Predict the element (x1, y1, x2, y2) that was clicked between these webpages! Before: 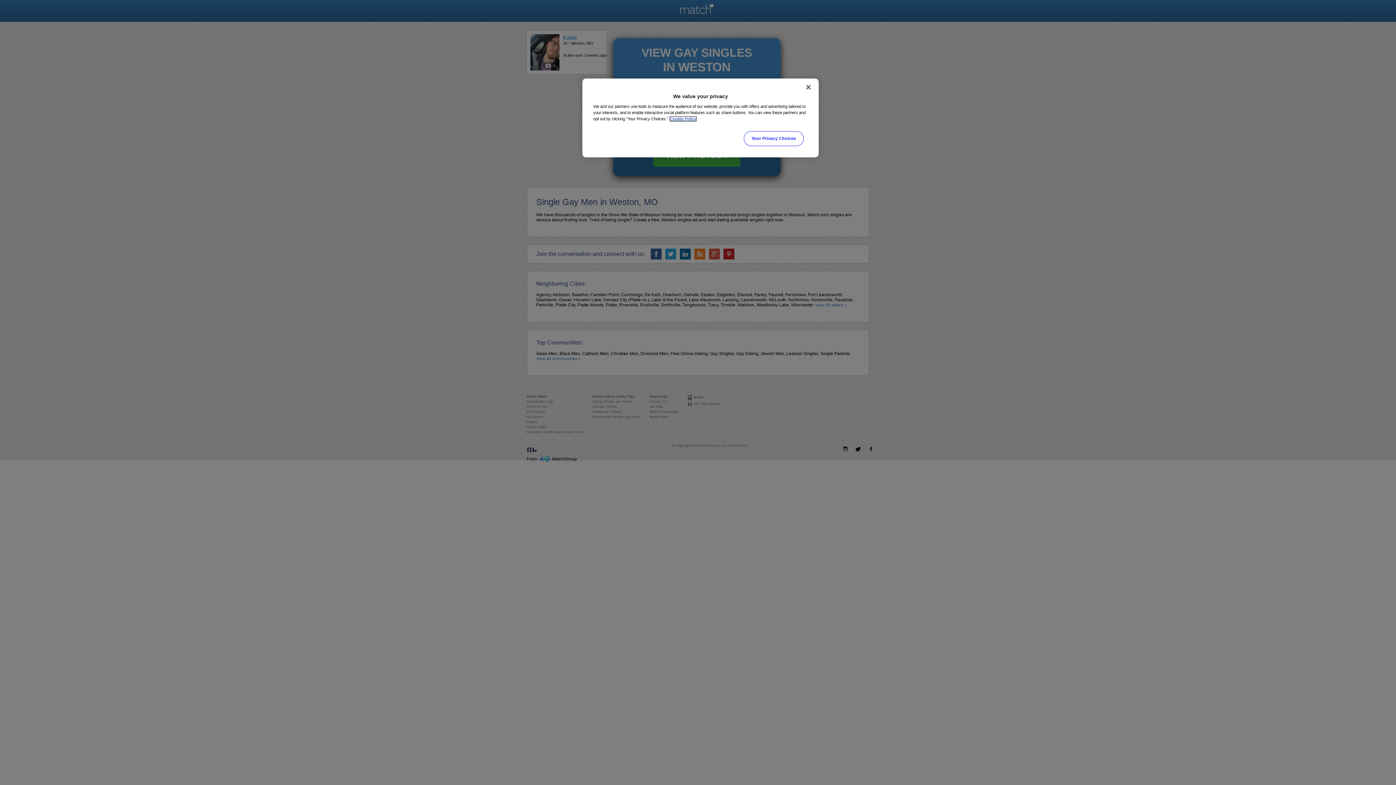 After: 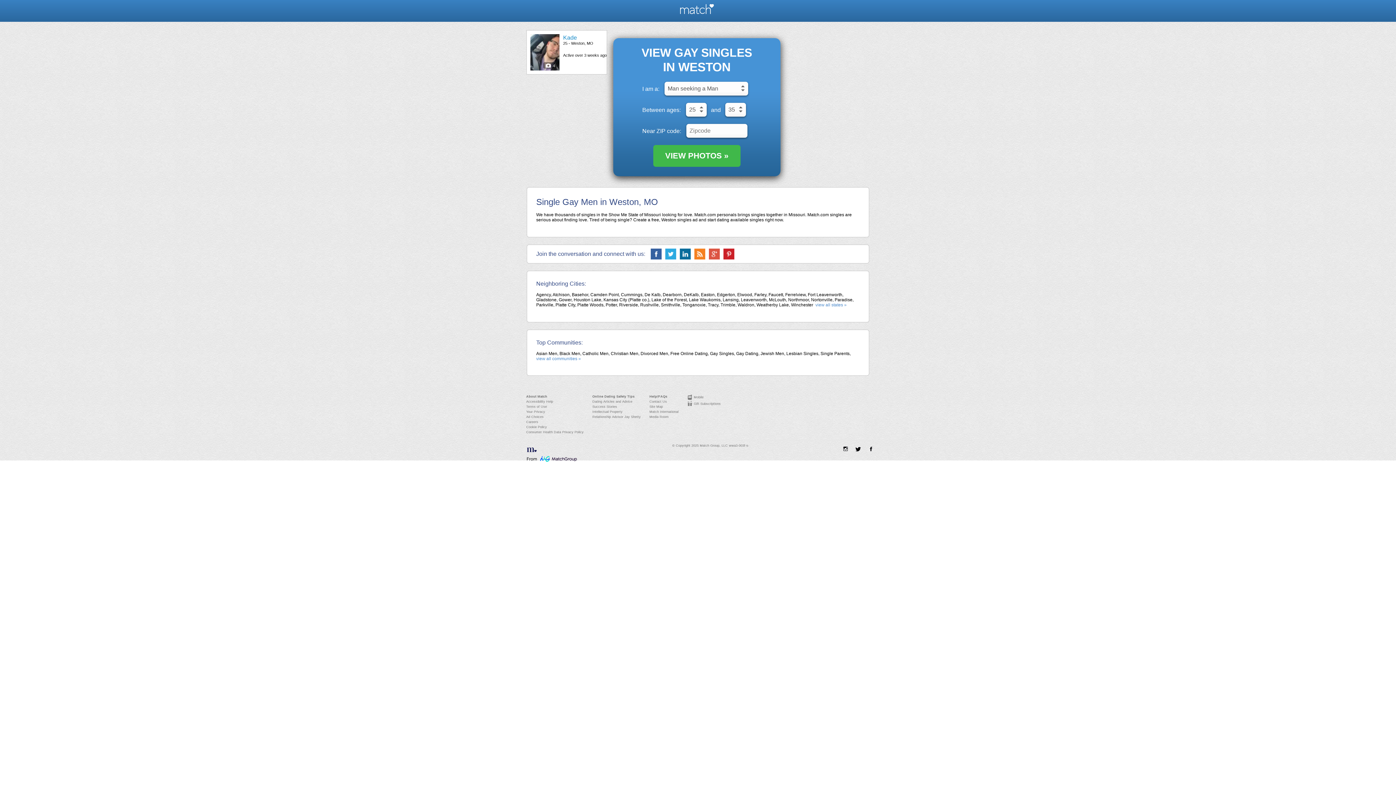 Action: bbox: (800, 79, 816, 95) label: Close